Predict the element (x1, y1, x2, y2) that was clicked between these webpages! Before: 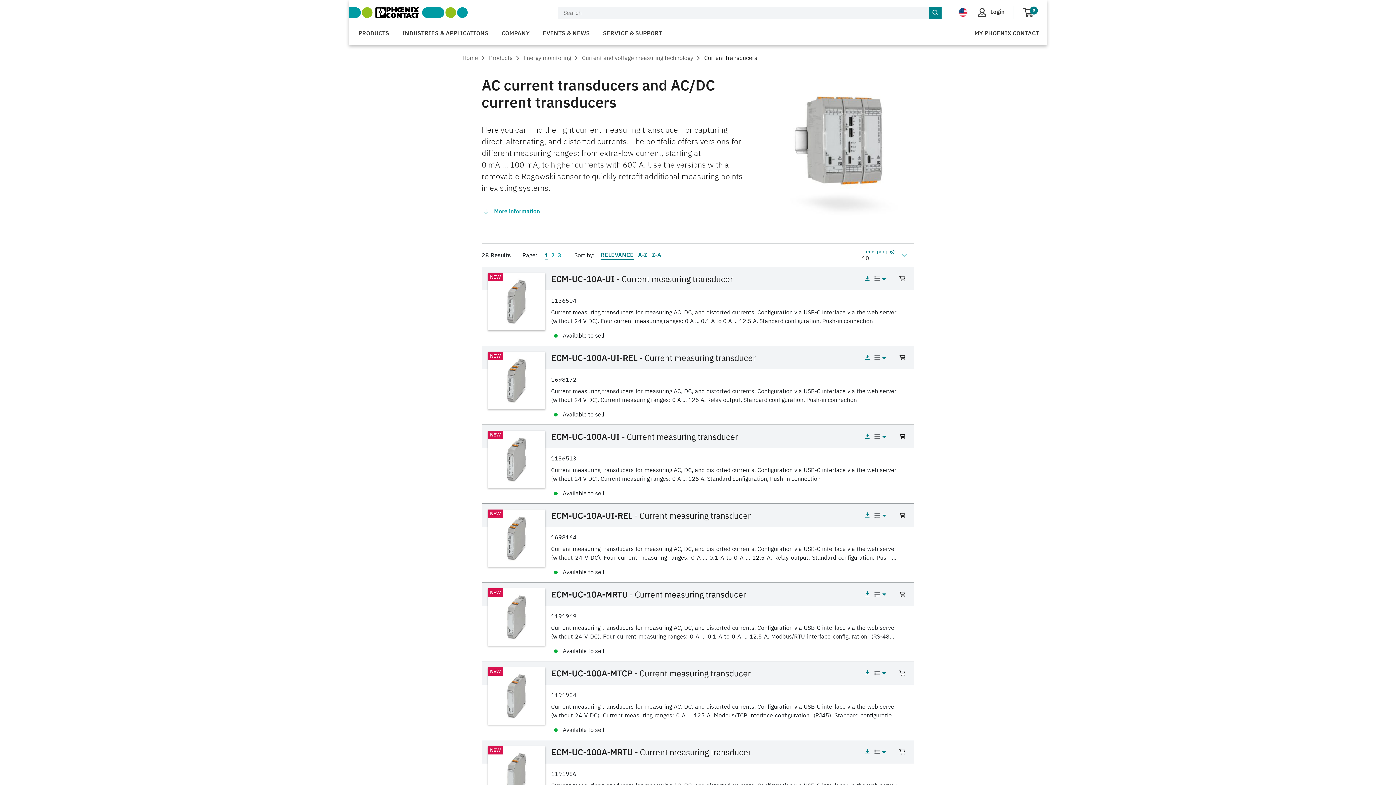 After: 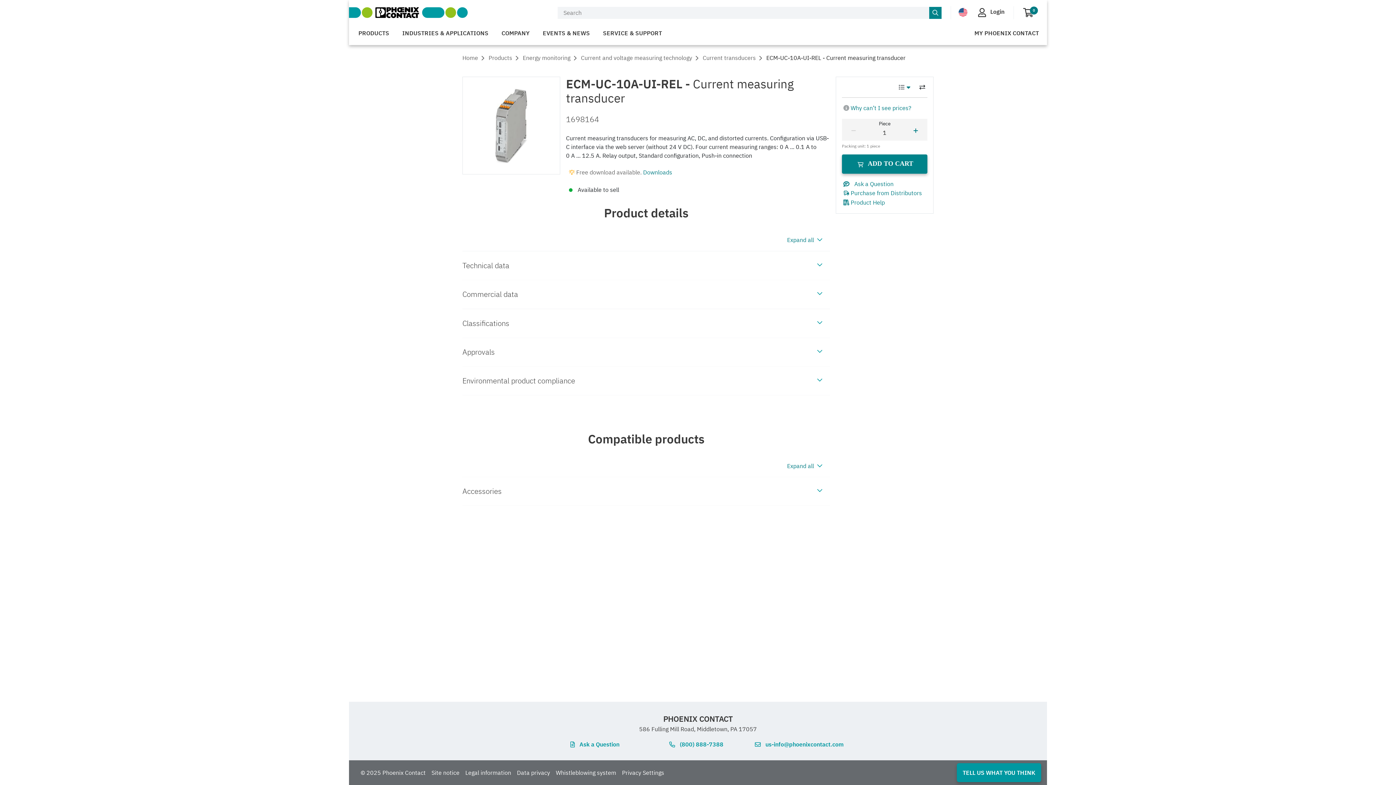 Action: bbox: (551, 504, 750, 527) label: ECM-UC-10A-UI-REL - Current measuring transducer